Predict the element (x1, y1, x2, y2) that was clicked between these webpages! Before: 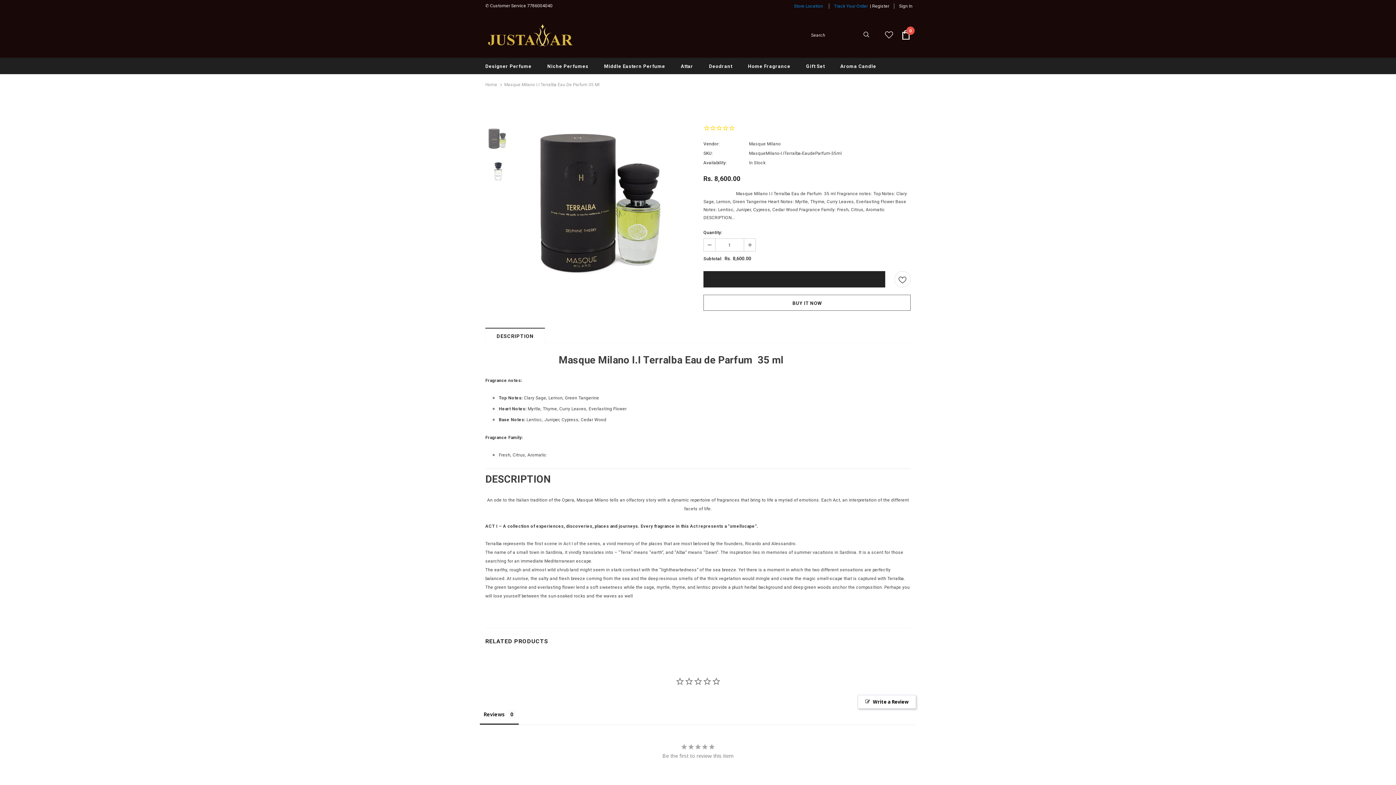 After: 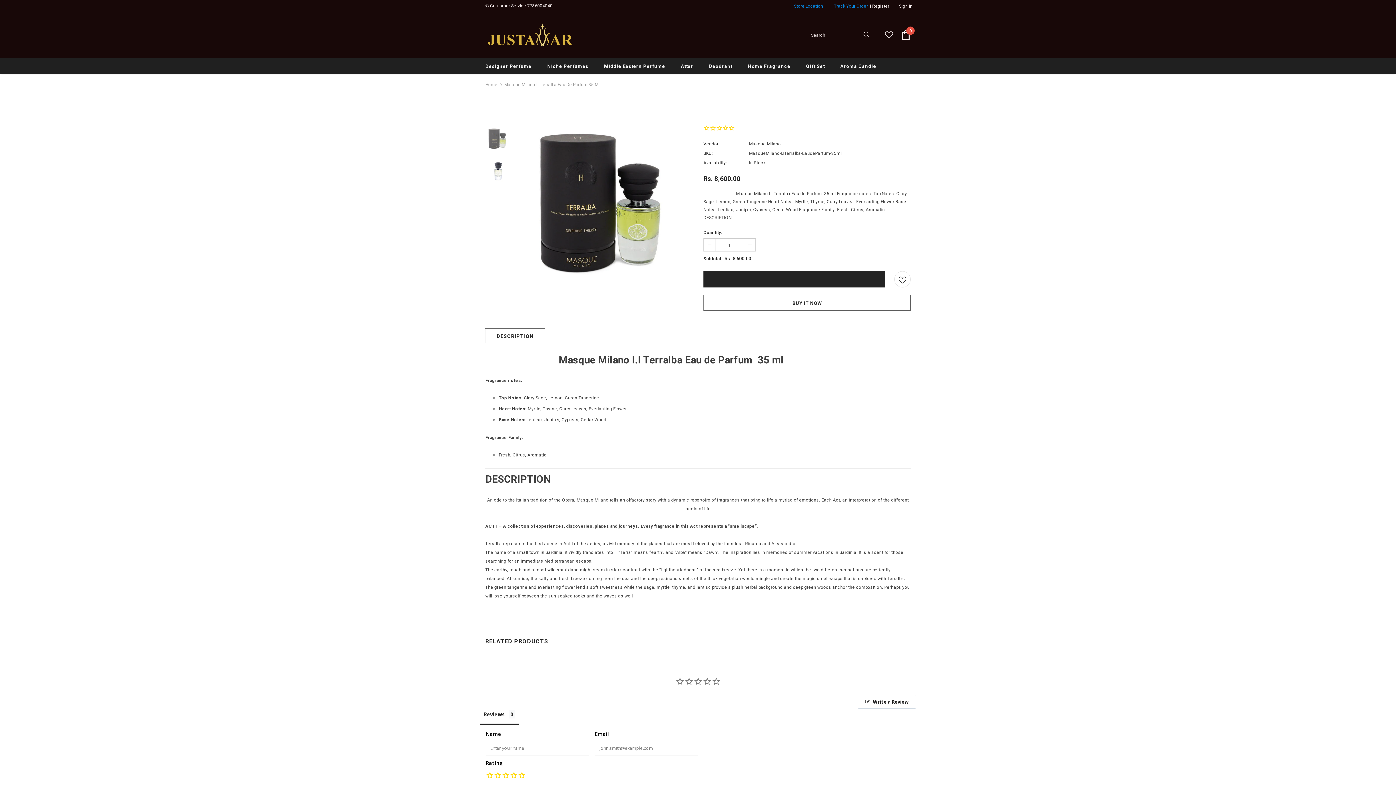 Action: label: Write a Review bbox: (857, 695, 916, 709)